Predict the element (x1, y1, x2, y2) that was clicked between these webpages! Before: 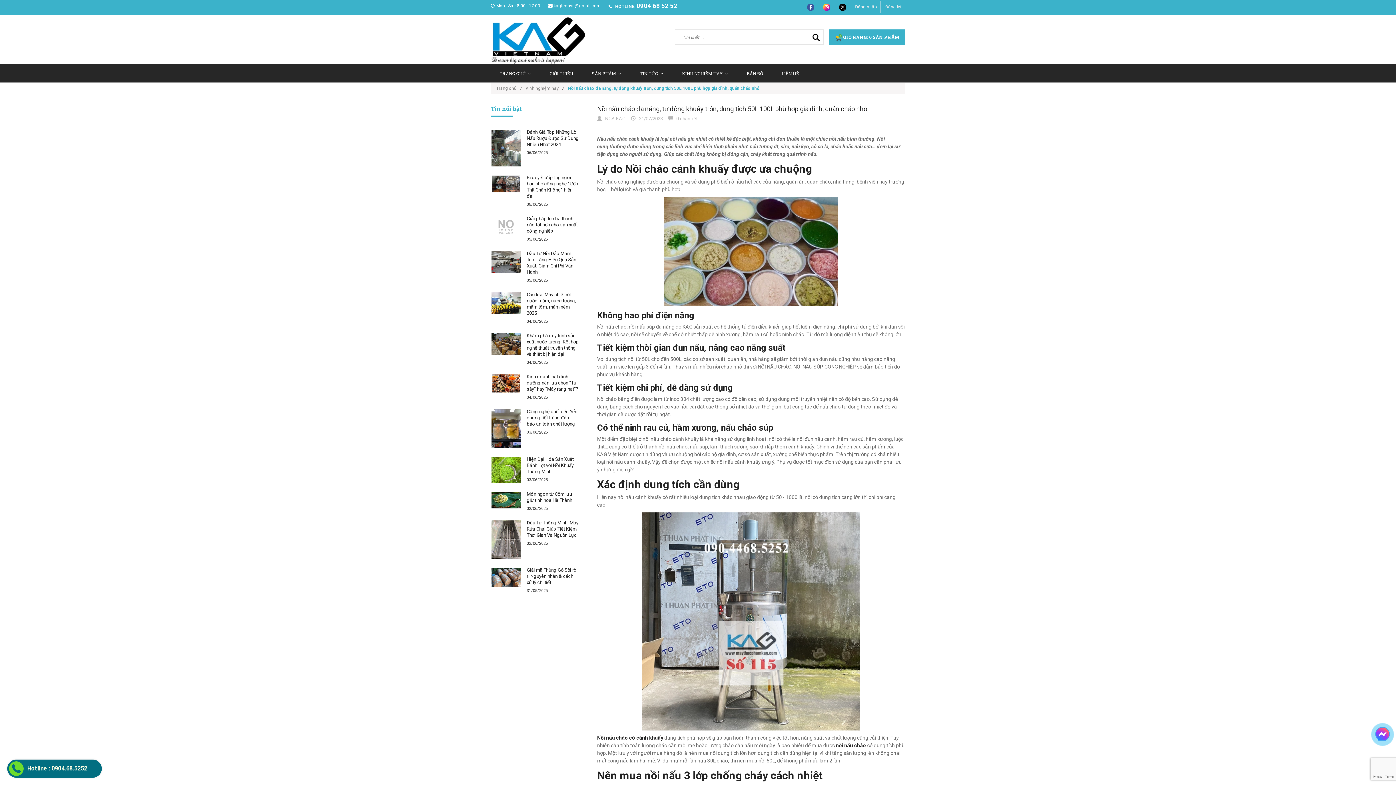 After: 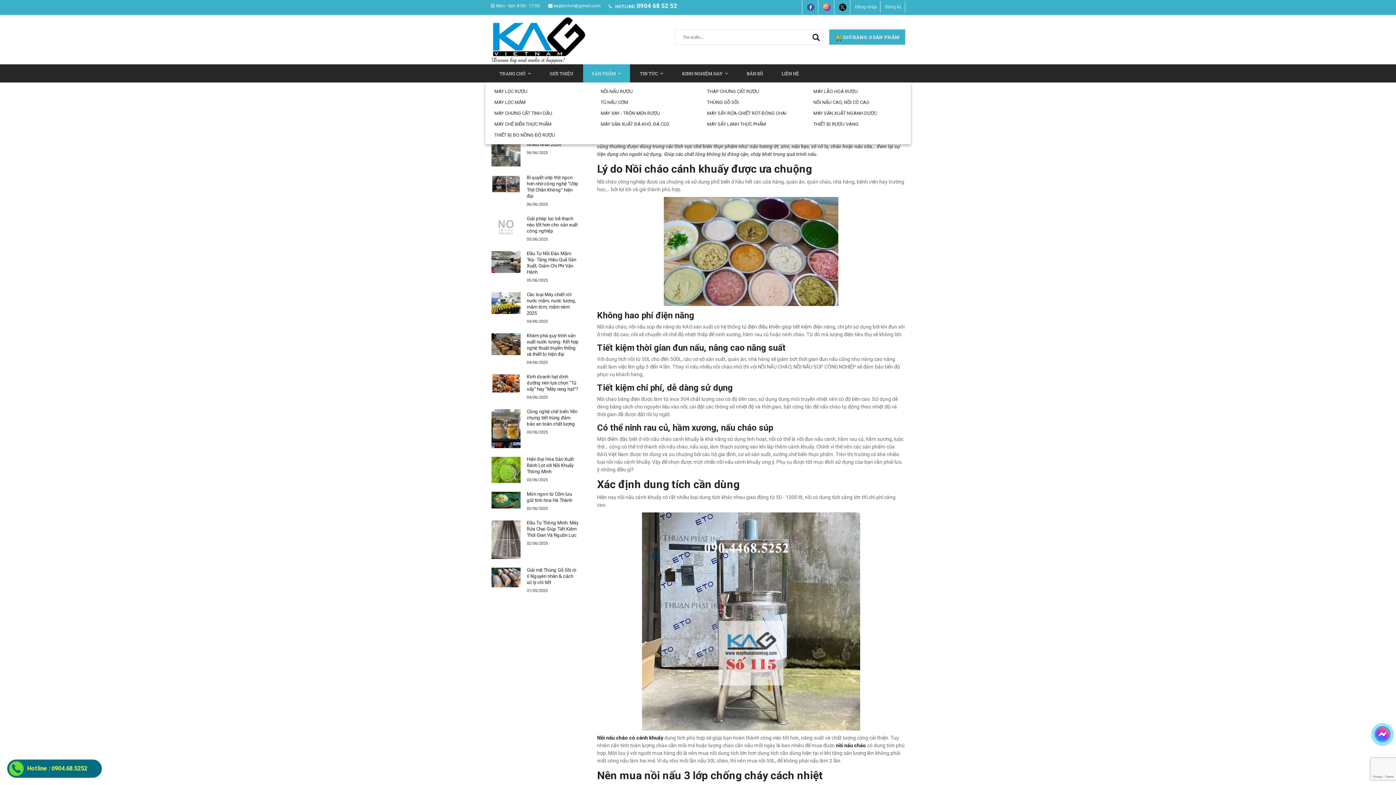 Action: label: SẢN PHẨM bbox: (583, 70, 630, 76)